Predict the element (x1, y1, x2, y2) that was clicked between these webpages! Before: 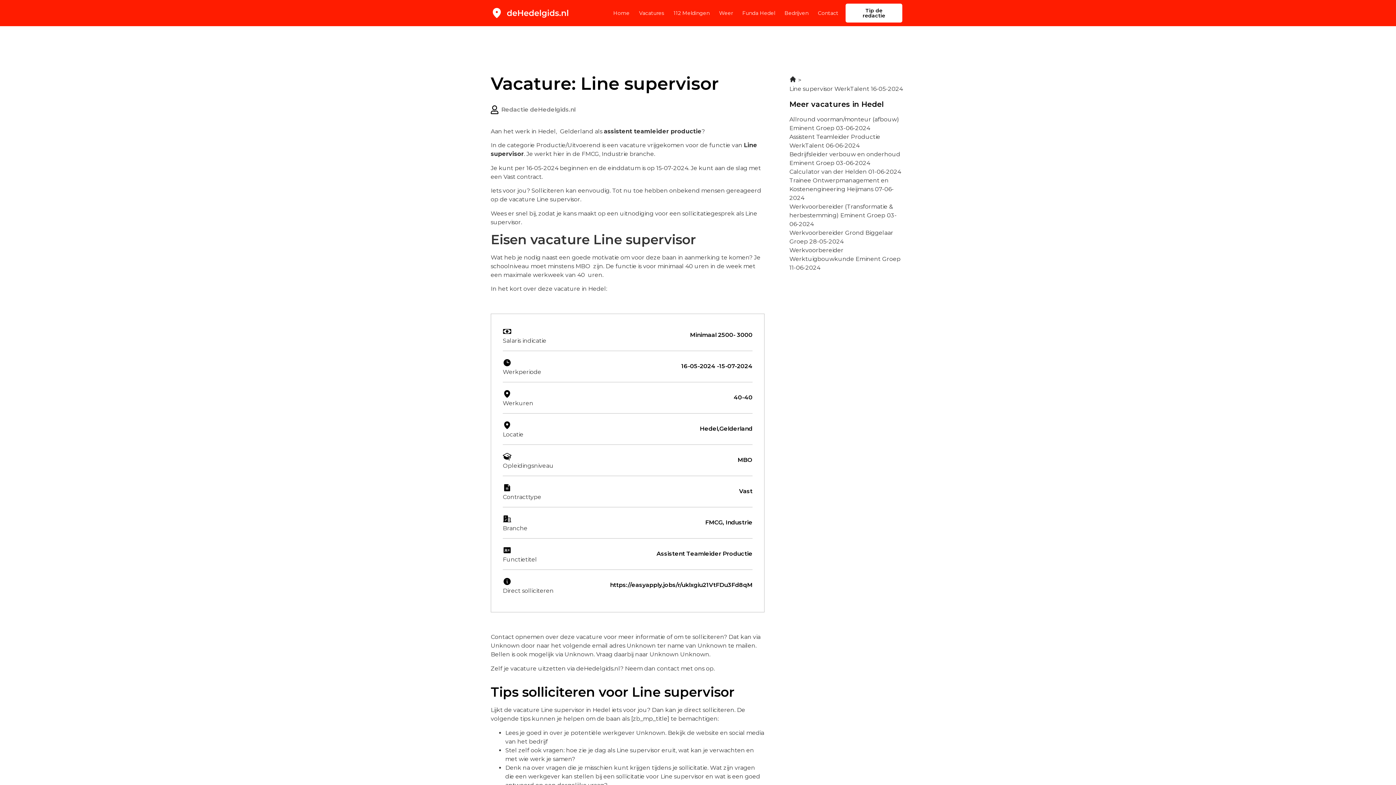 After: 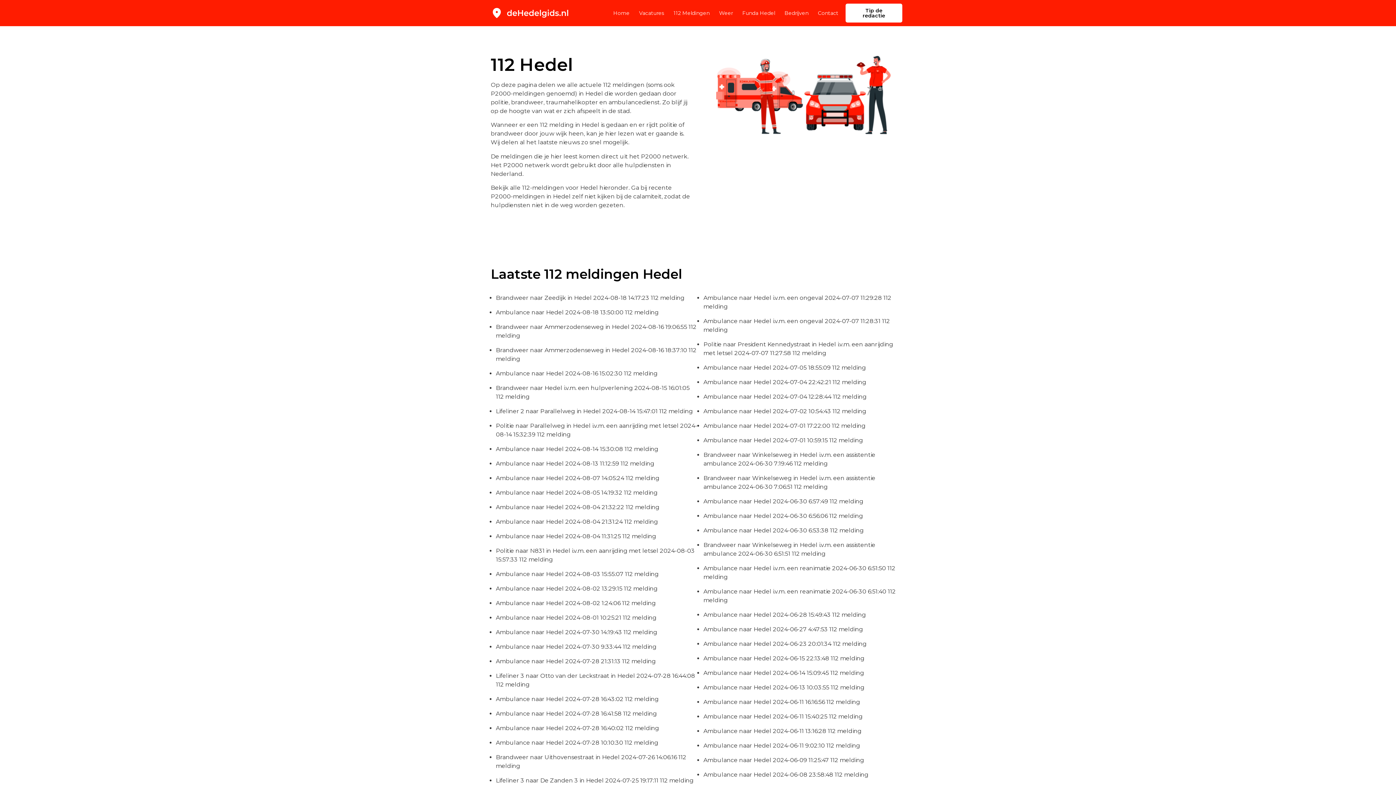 Action: label: 112 Meldingen bbox: (673, 4, 709, 21)